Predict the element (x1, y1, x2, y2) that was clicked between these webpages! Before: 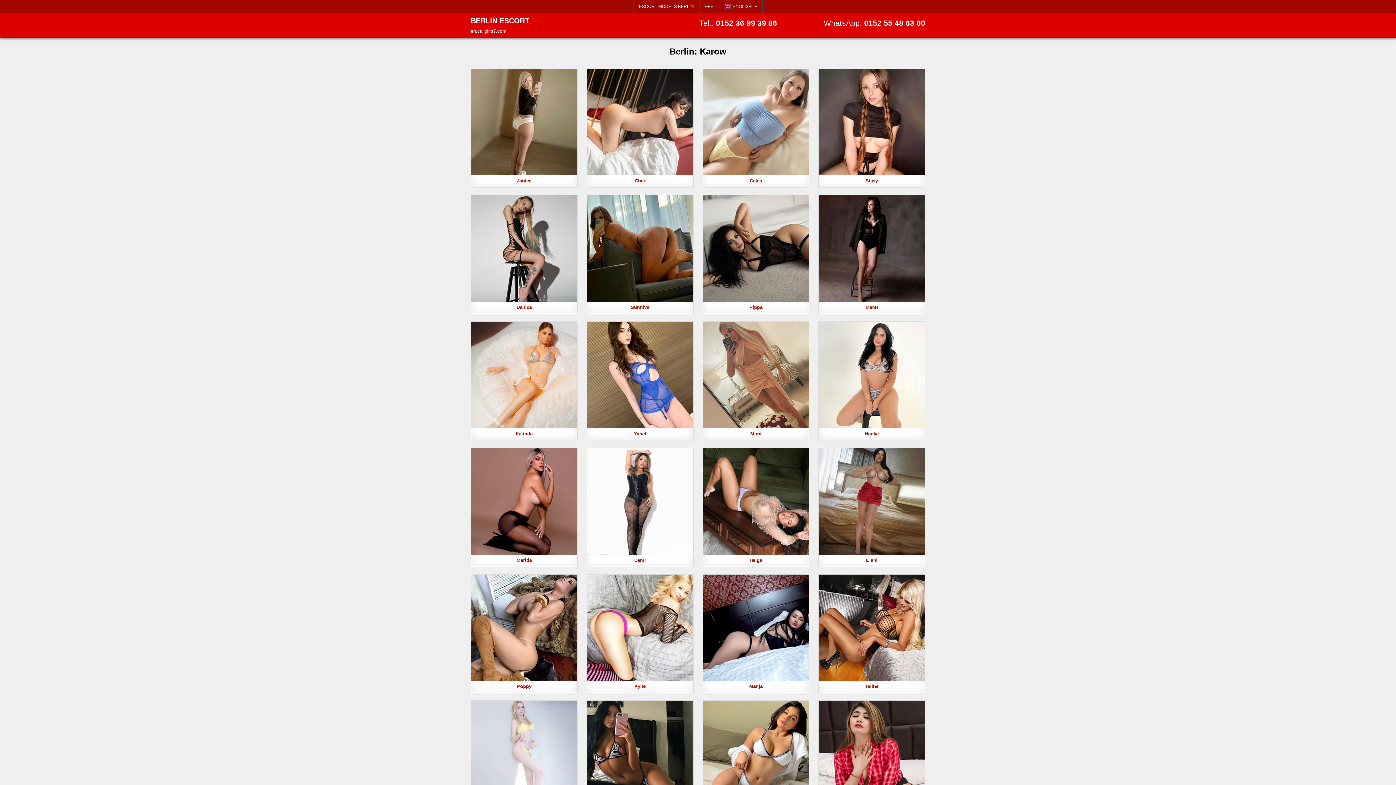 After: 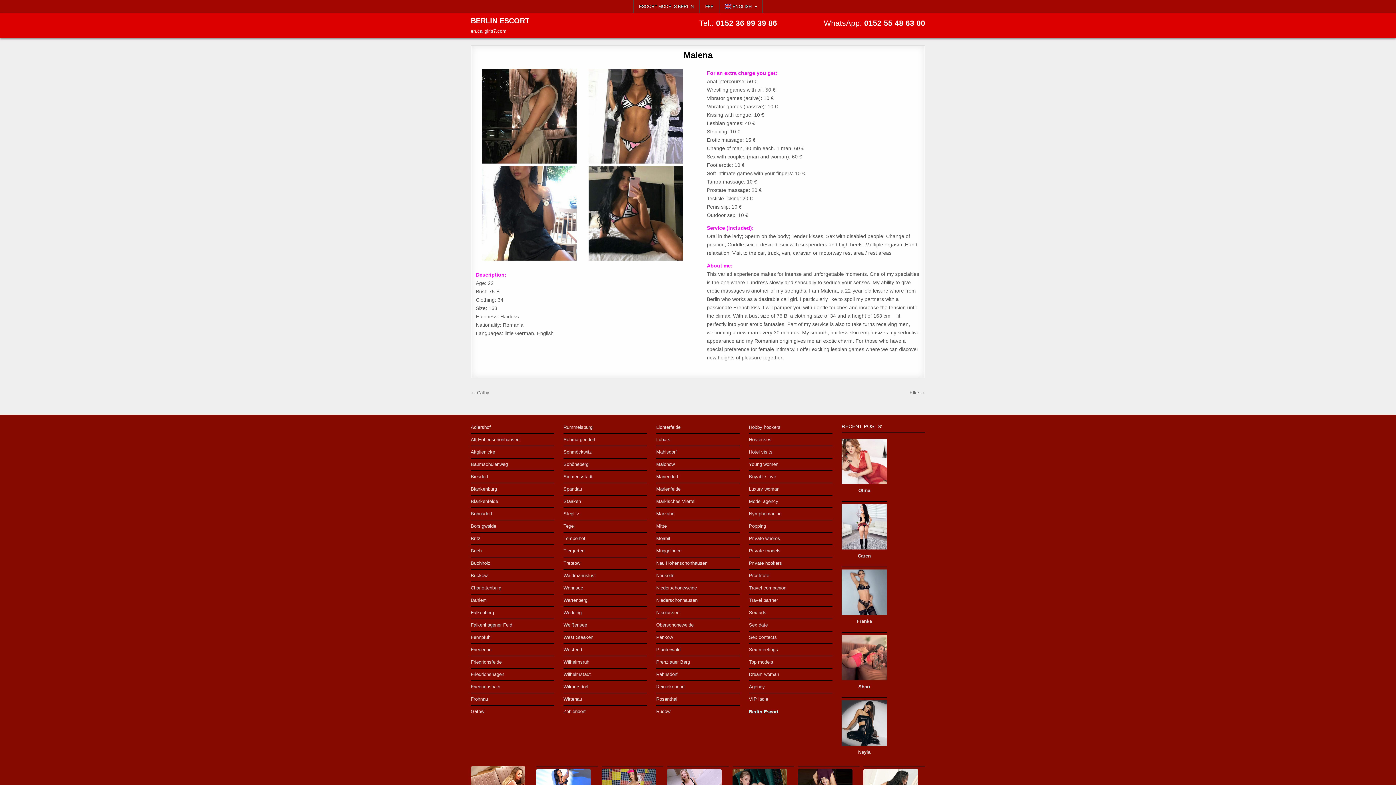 Action: bbox: (586, 700, 693, 807)